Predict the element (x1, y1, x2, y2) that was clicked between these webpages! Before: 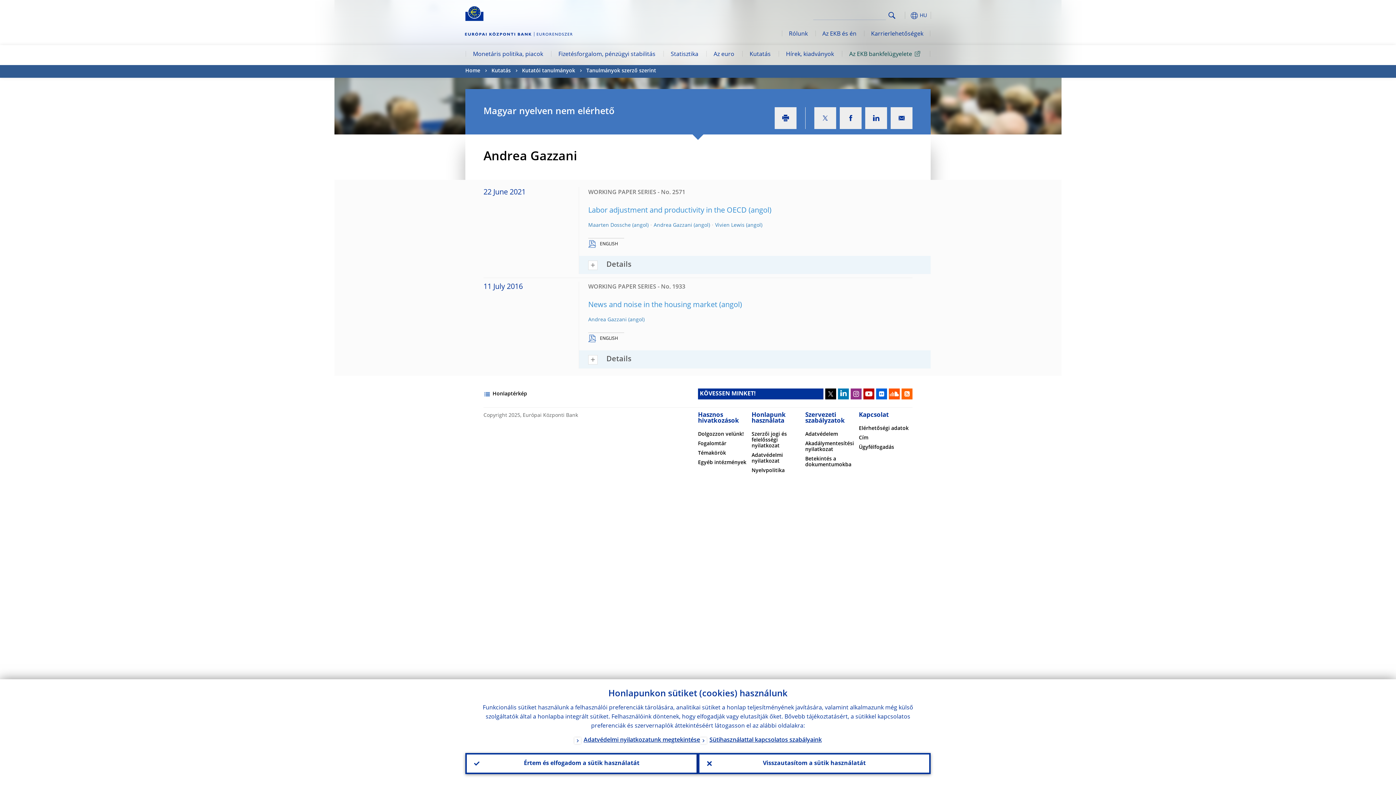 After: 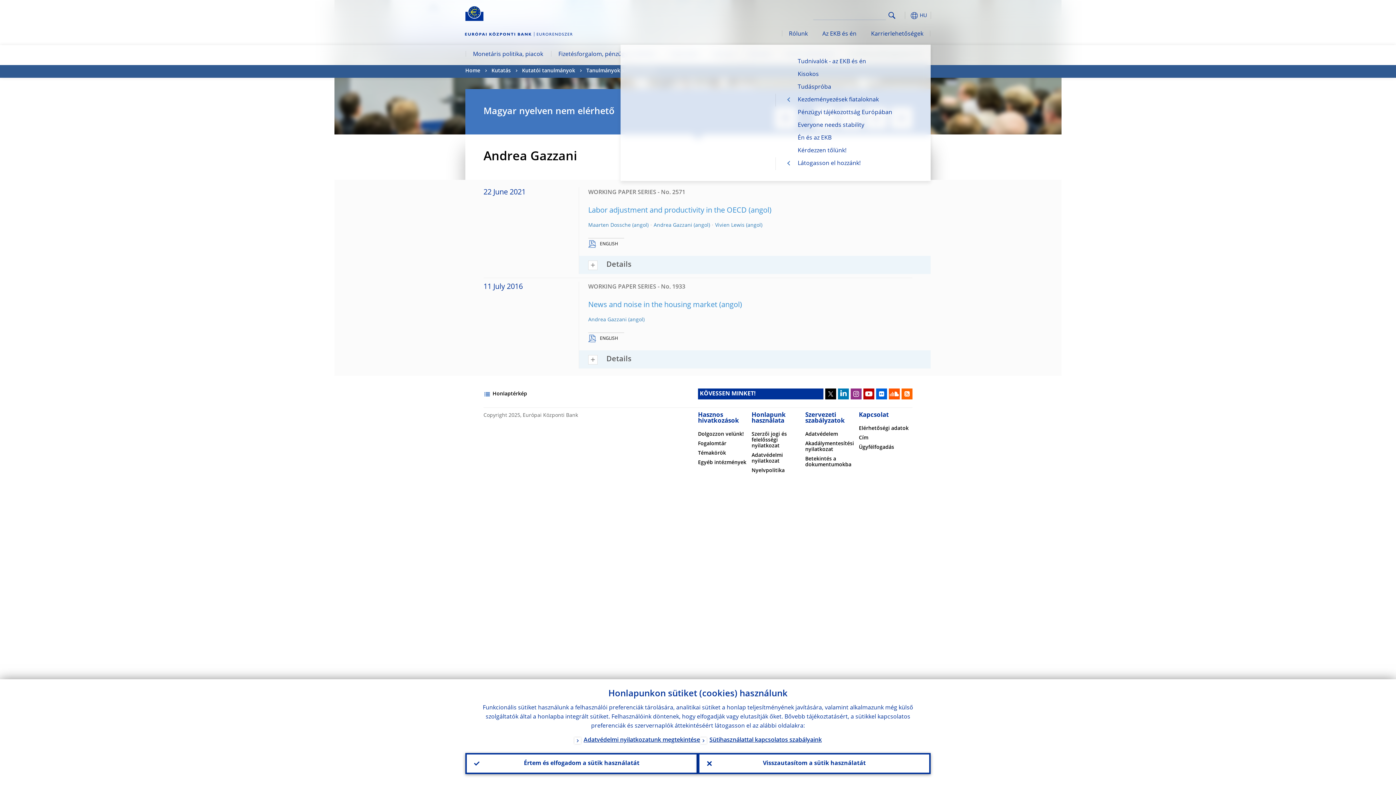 Action: label: Az EKB és én bbox: (815, 24, 864, 44)